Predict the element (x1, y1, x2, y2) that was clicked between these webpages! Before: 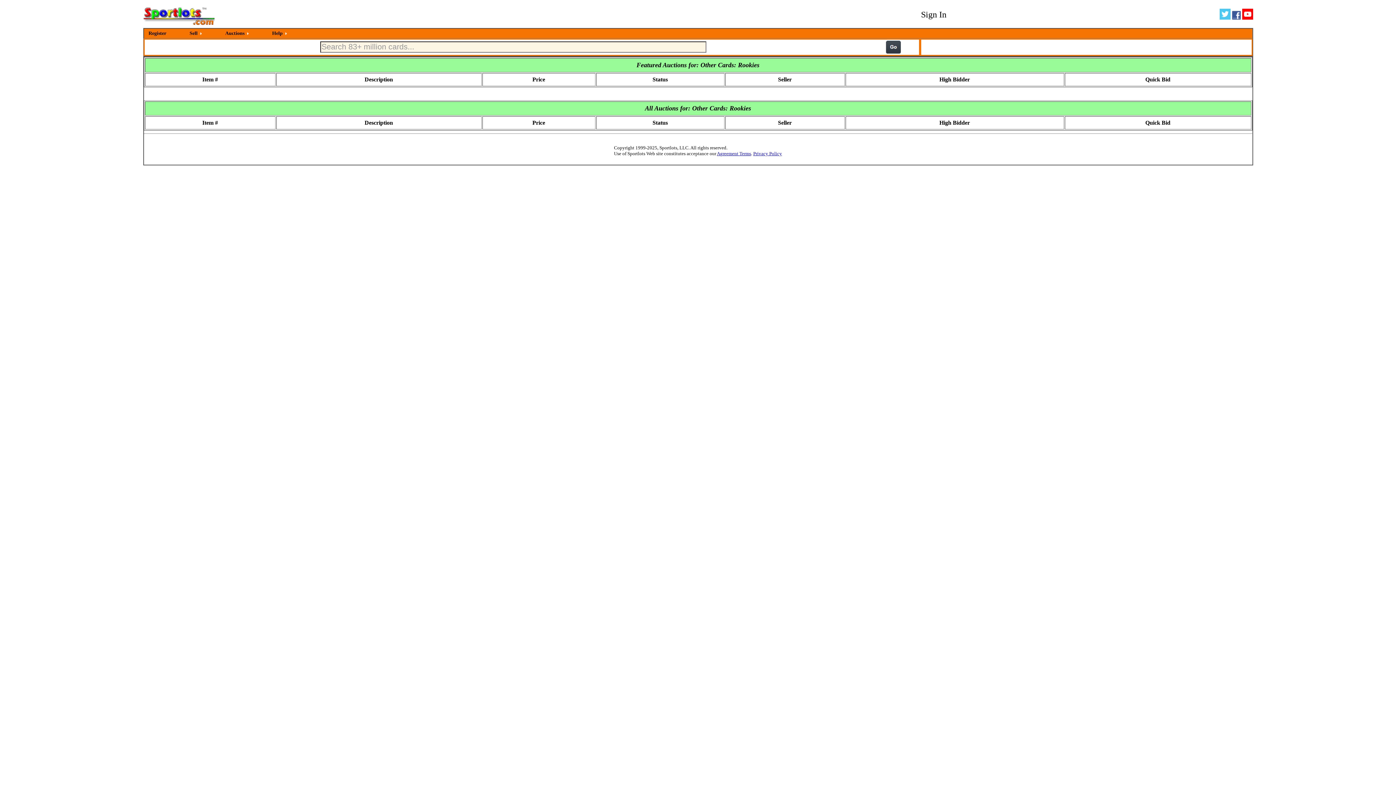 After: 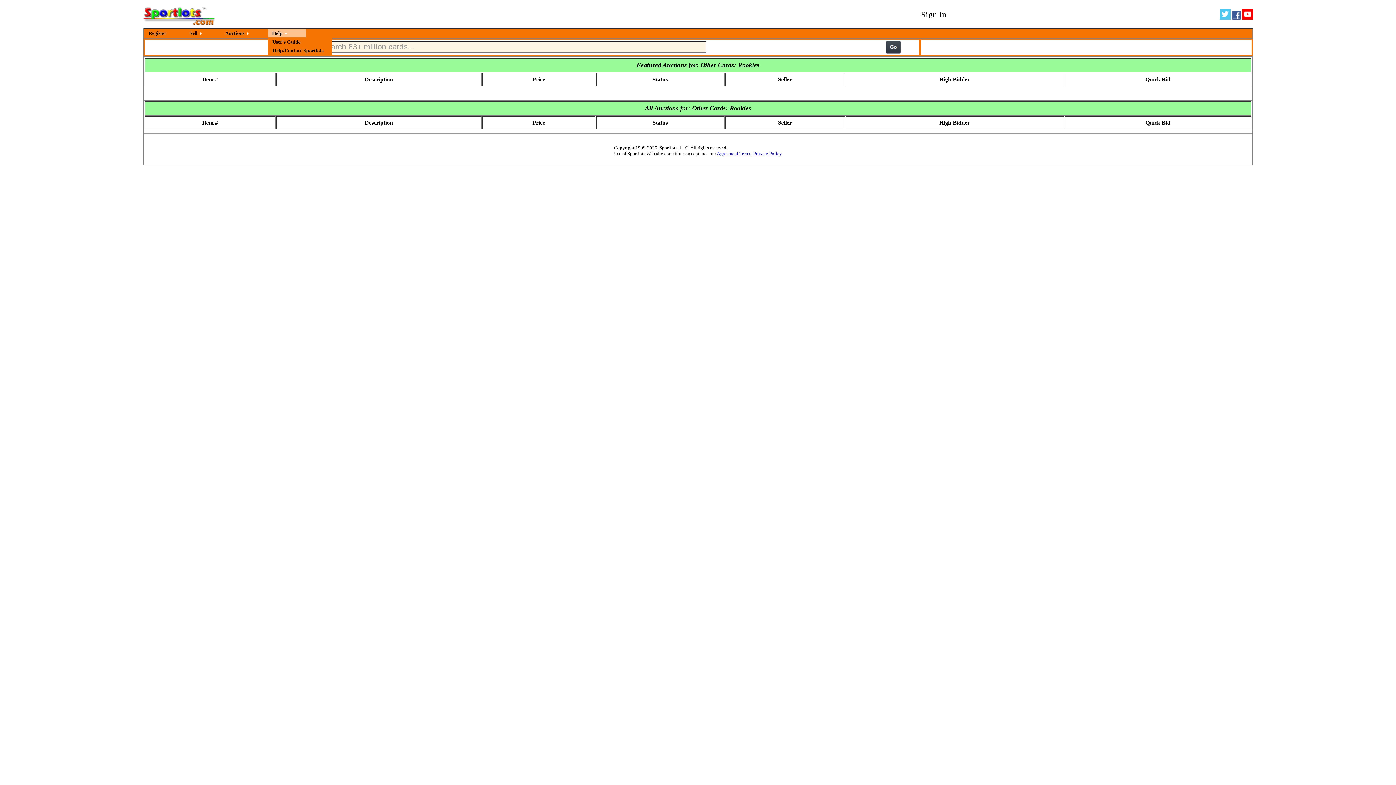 Action: label: Help bbox: (268, 29, 305, 37)